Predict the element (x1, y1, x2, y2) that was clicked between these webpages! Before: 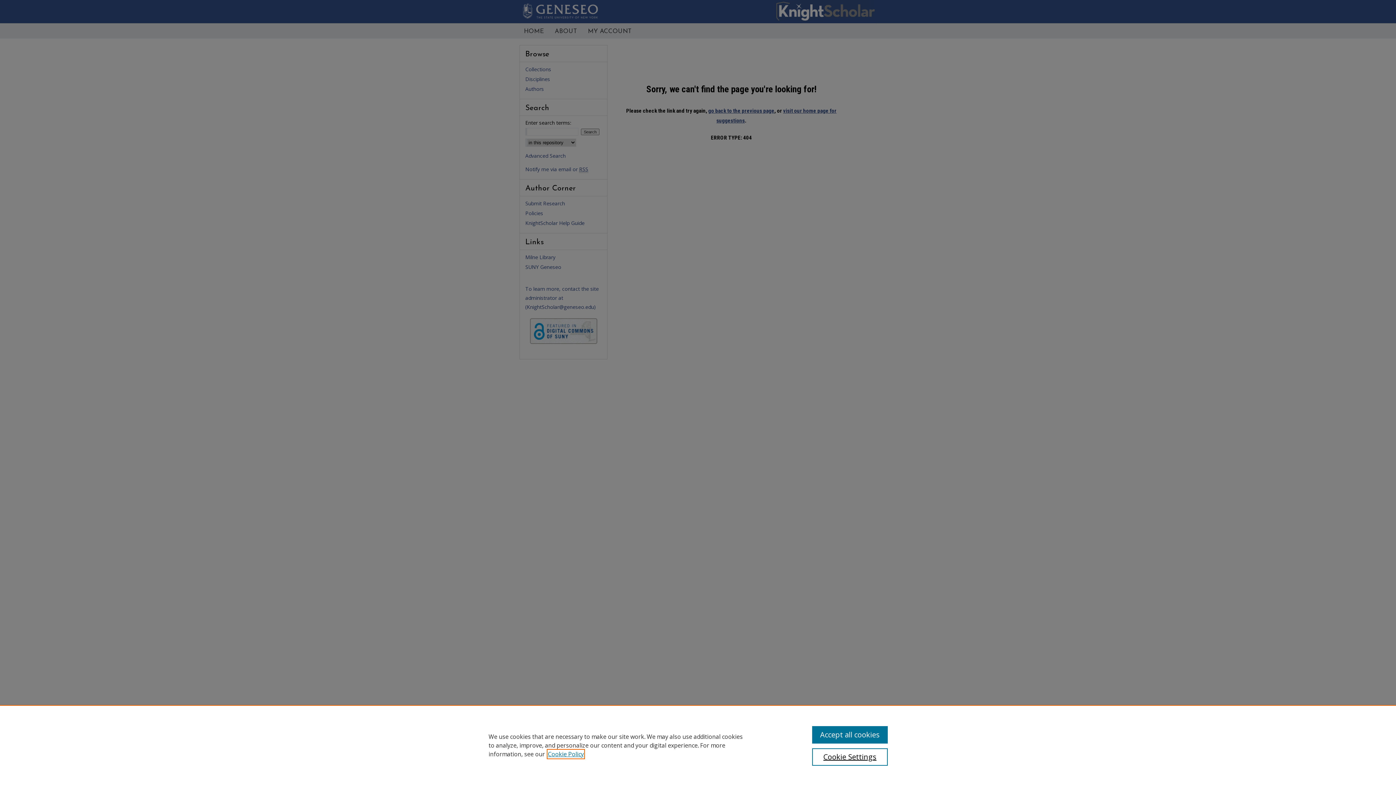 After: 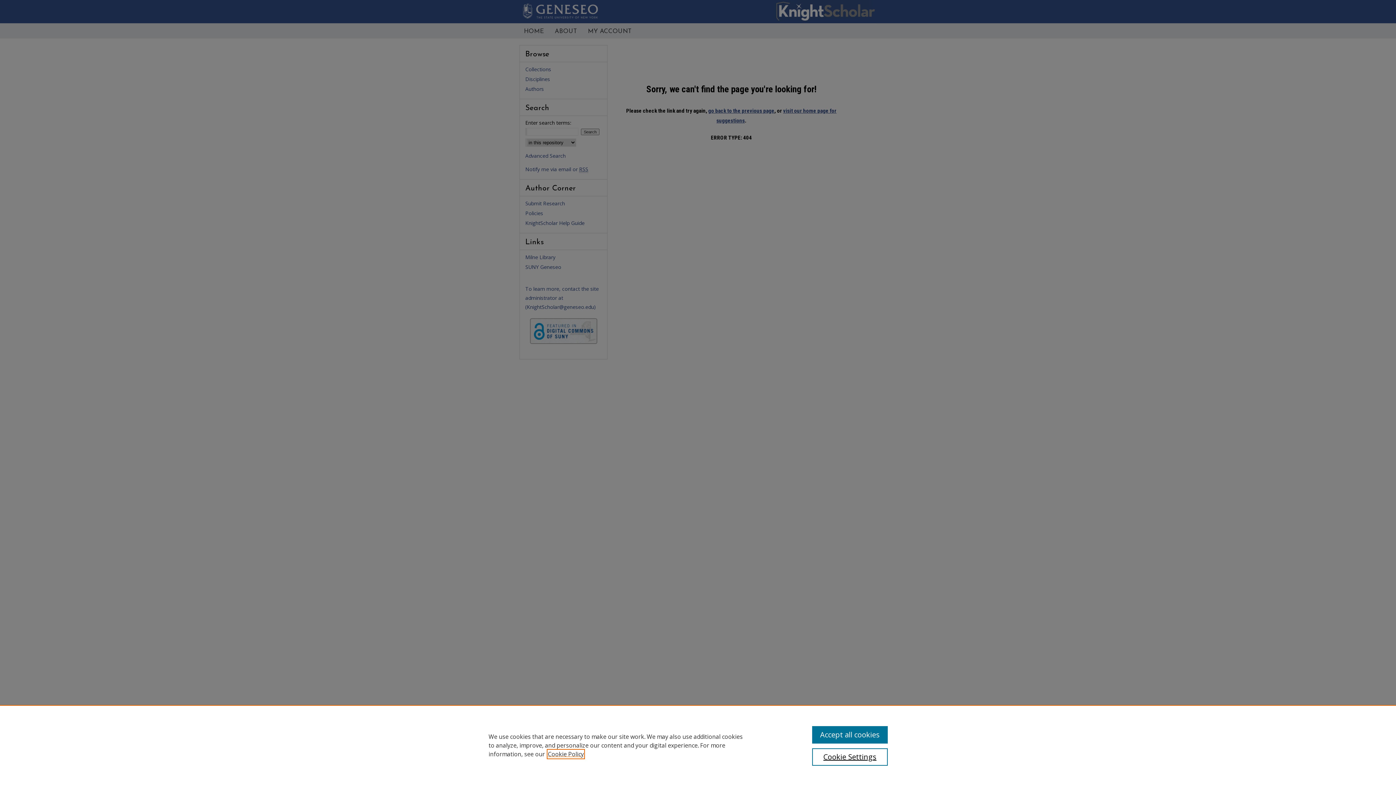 Action: label: , opens in a new tab bbox: (548, 750, 584, 758)